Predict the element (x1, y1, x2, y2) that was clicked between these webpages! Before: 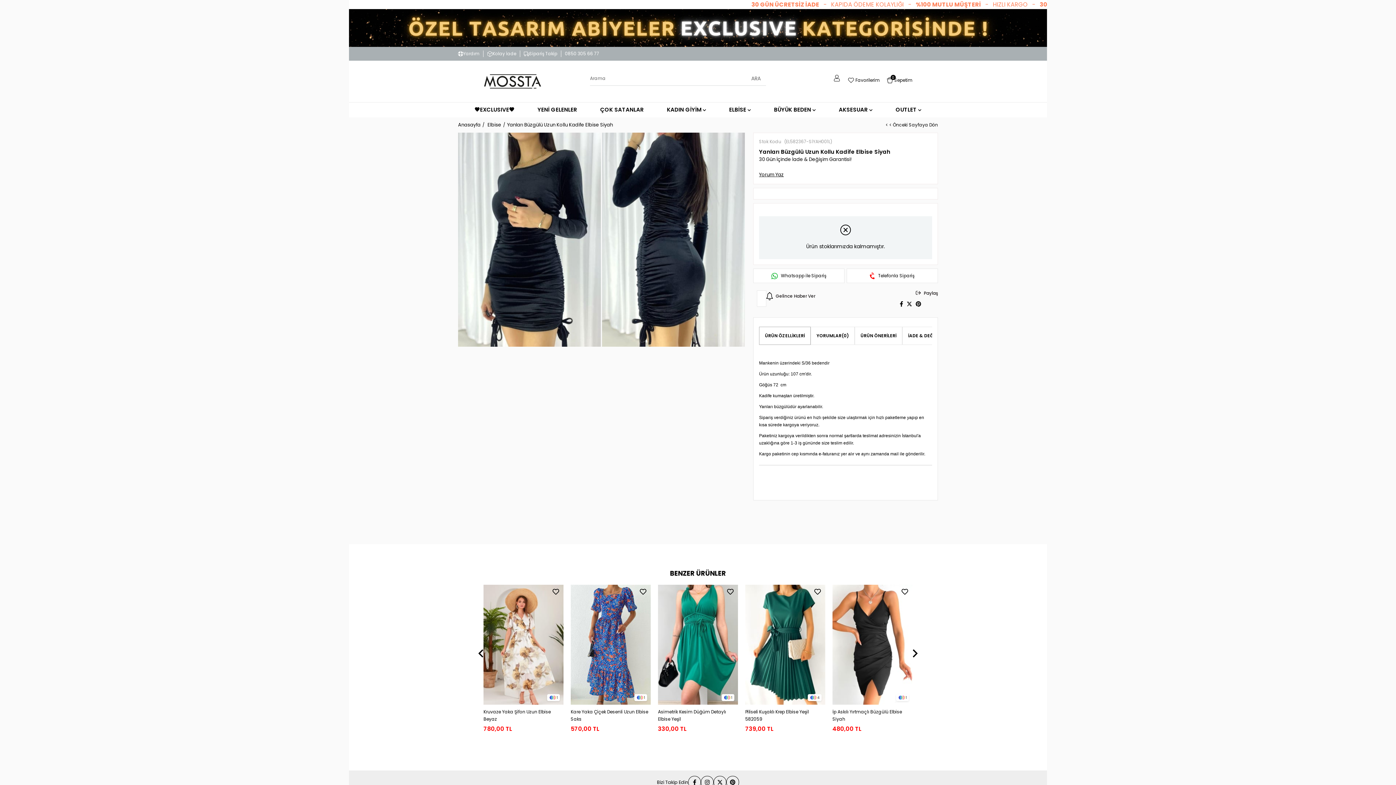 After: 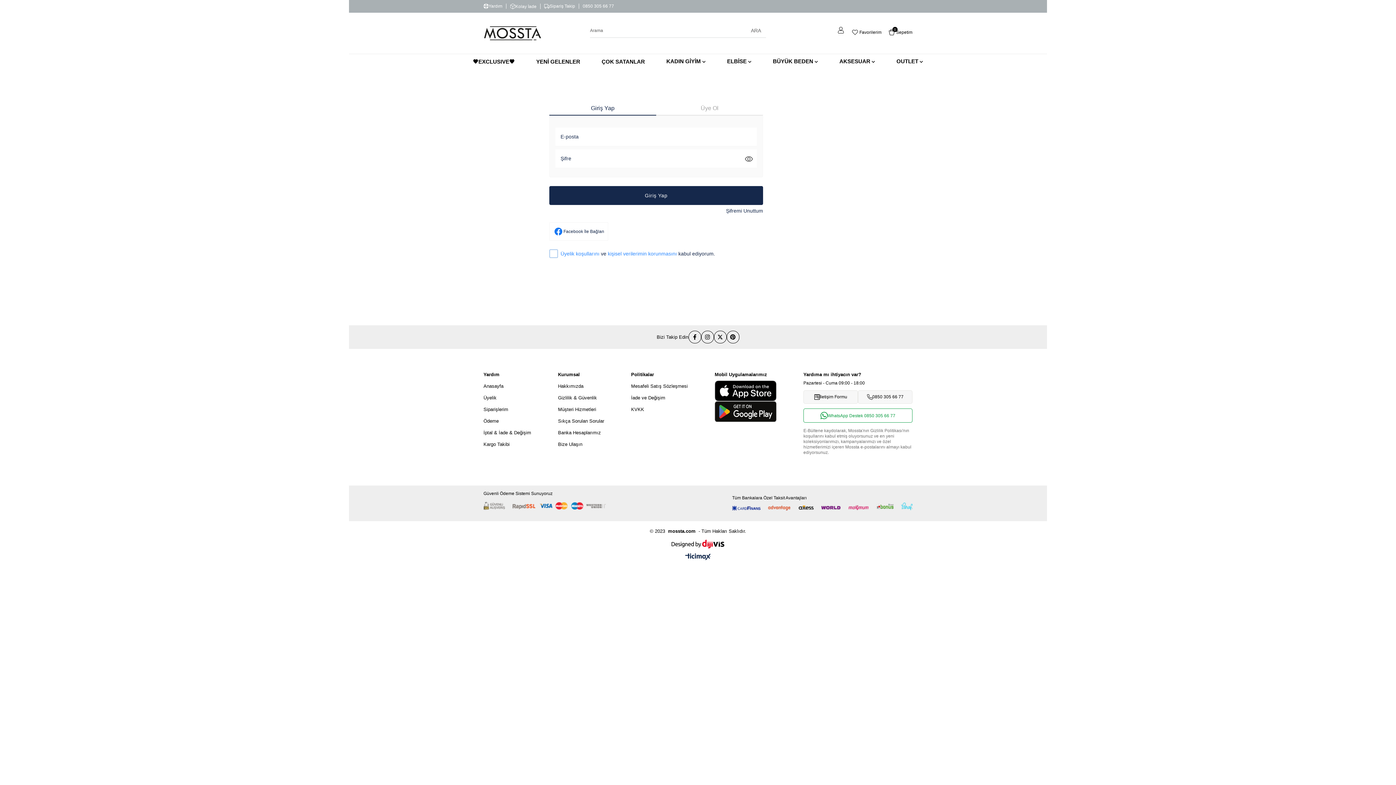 Action: label:  Favorilere Ekle bbox: (552, 588, 559, 595)